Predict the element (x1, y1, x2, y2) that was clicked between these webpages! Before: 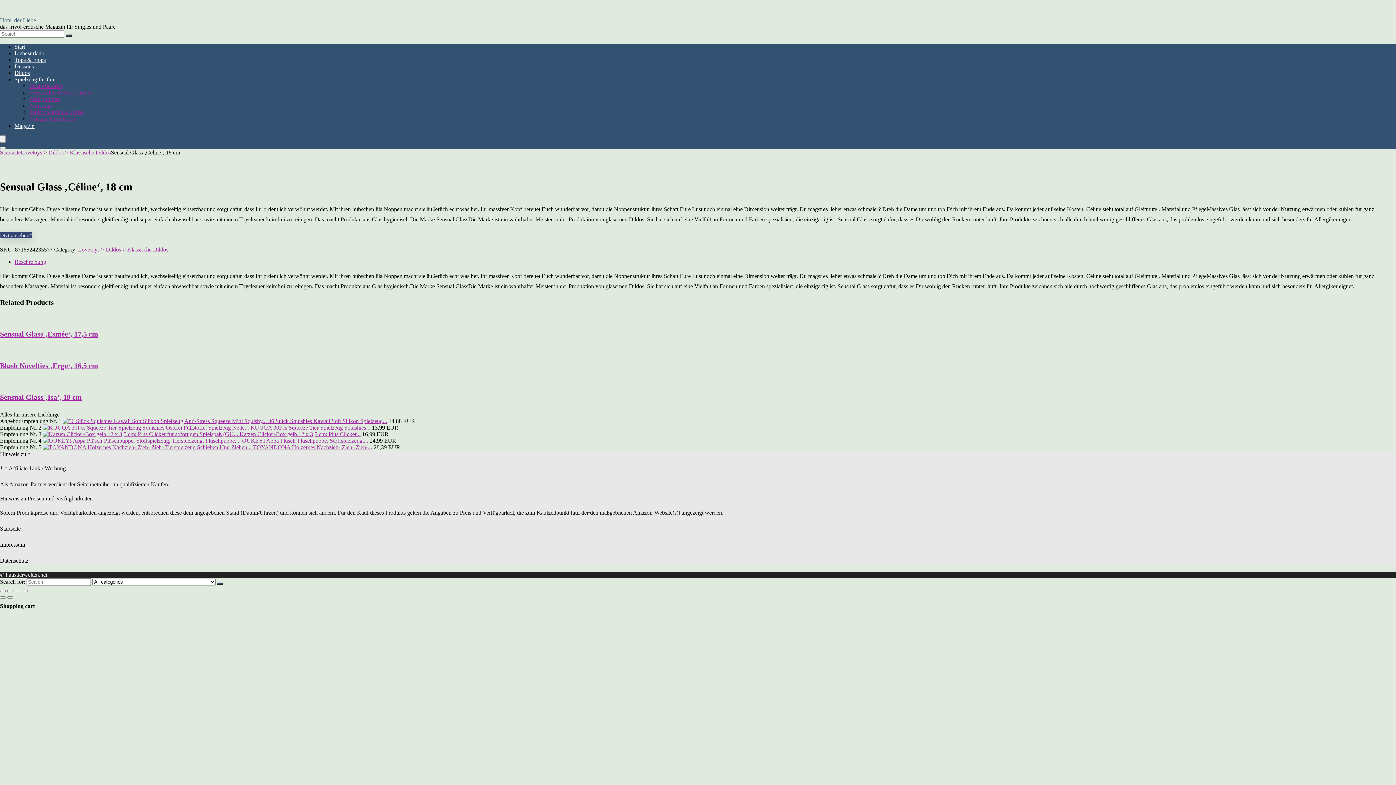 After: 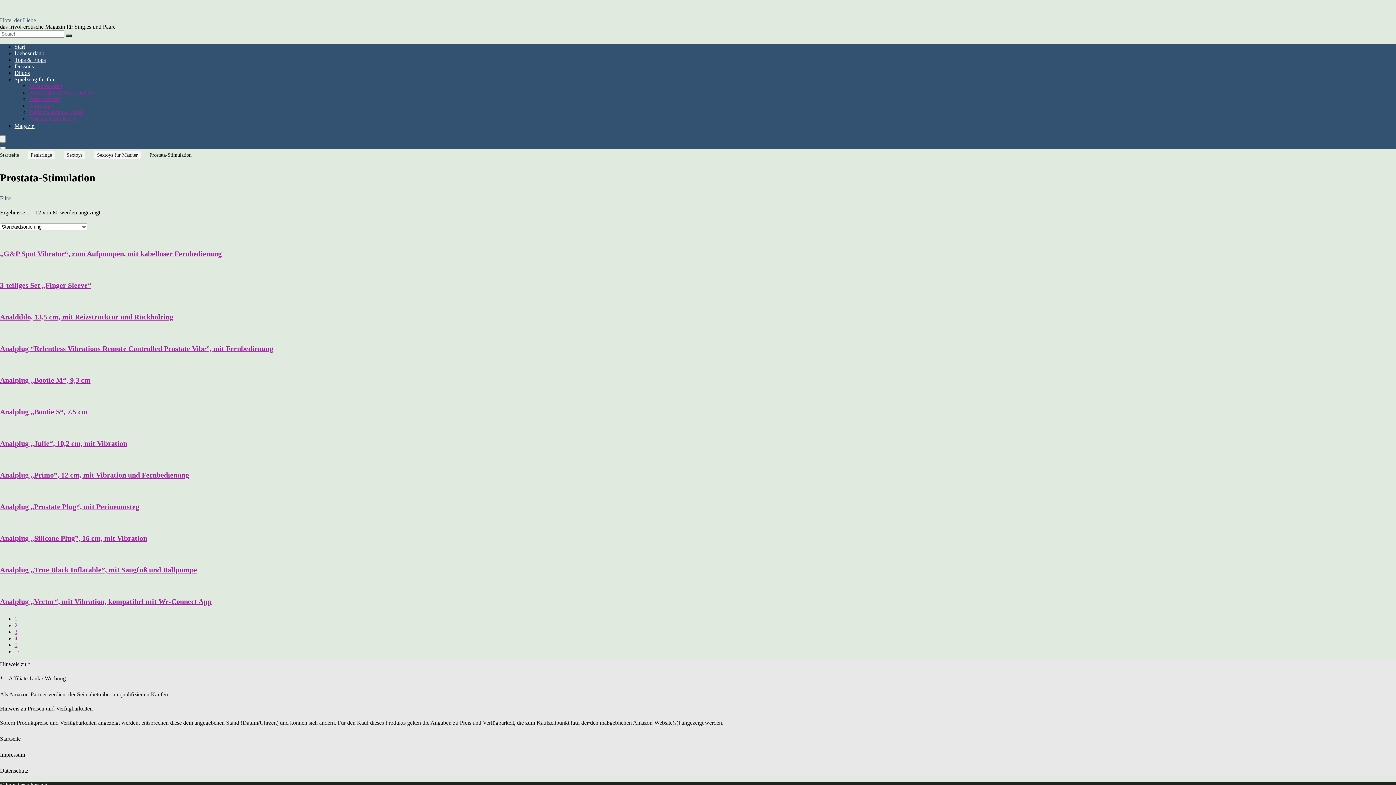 Action: bbox: (29, 115, 75, 121) label: Prostata-Stimulation